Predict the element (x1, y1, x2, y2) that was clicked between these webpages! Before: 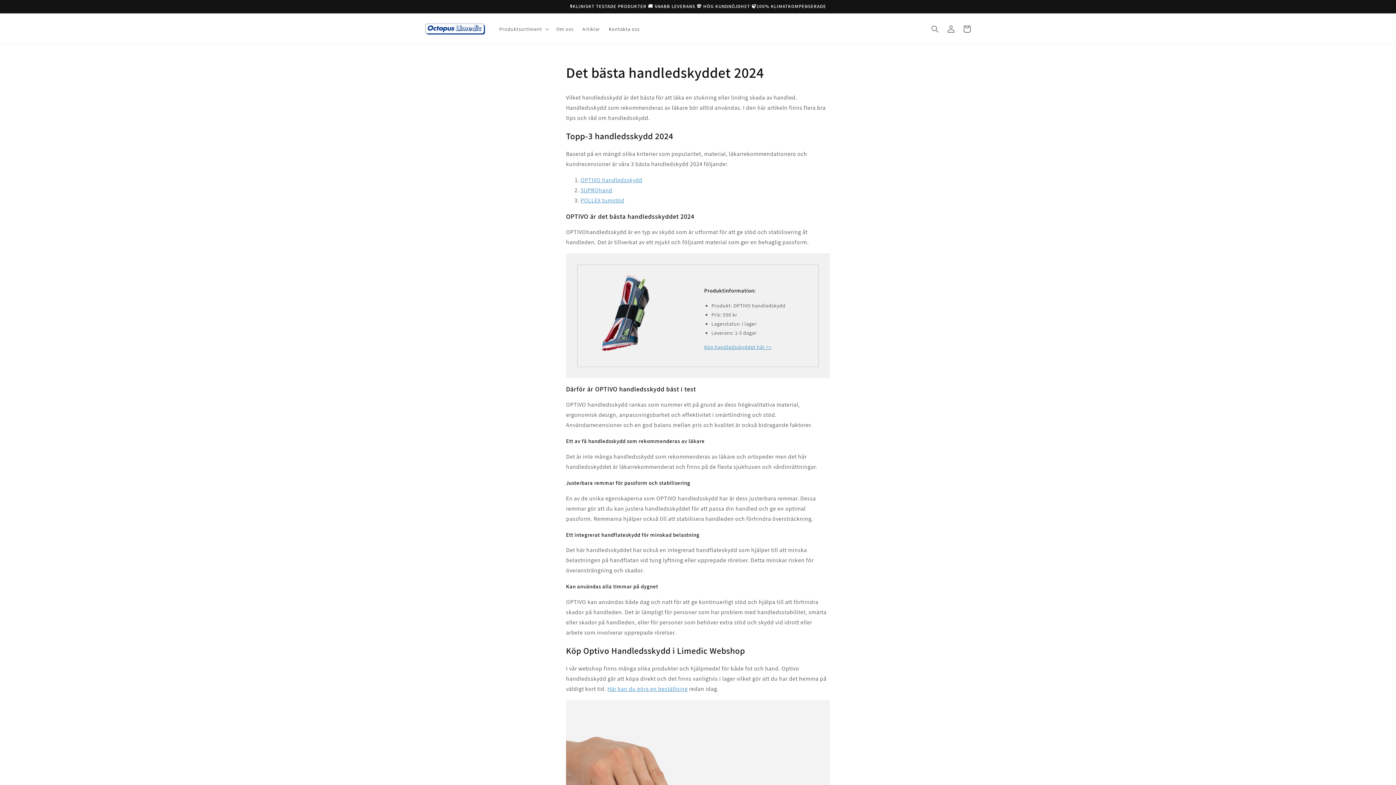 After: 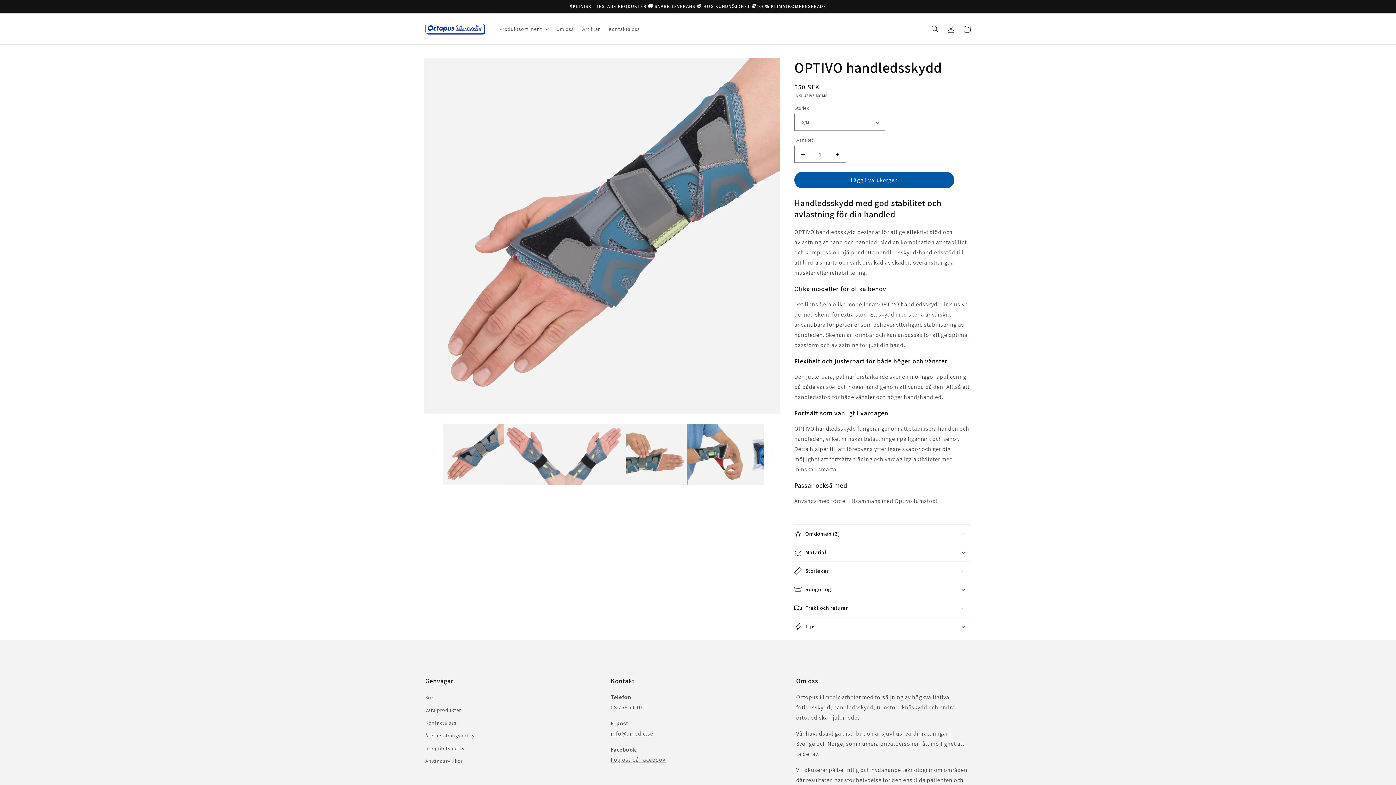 Action: label: Köp handledsskyddet här >> bbox: (704, 343, 771, 350)